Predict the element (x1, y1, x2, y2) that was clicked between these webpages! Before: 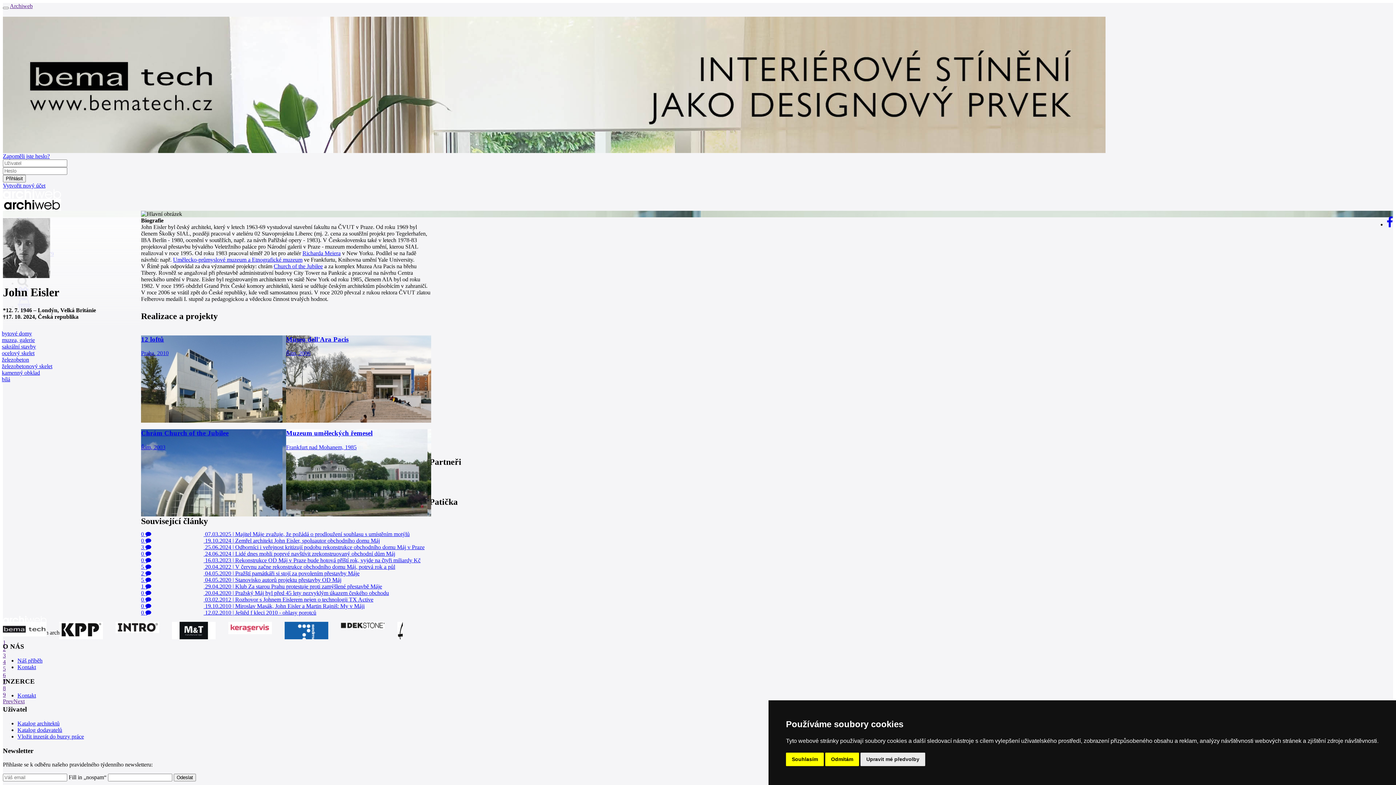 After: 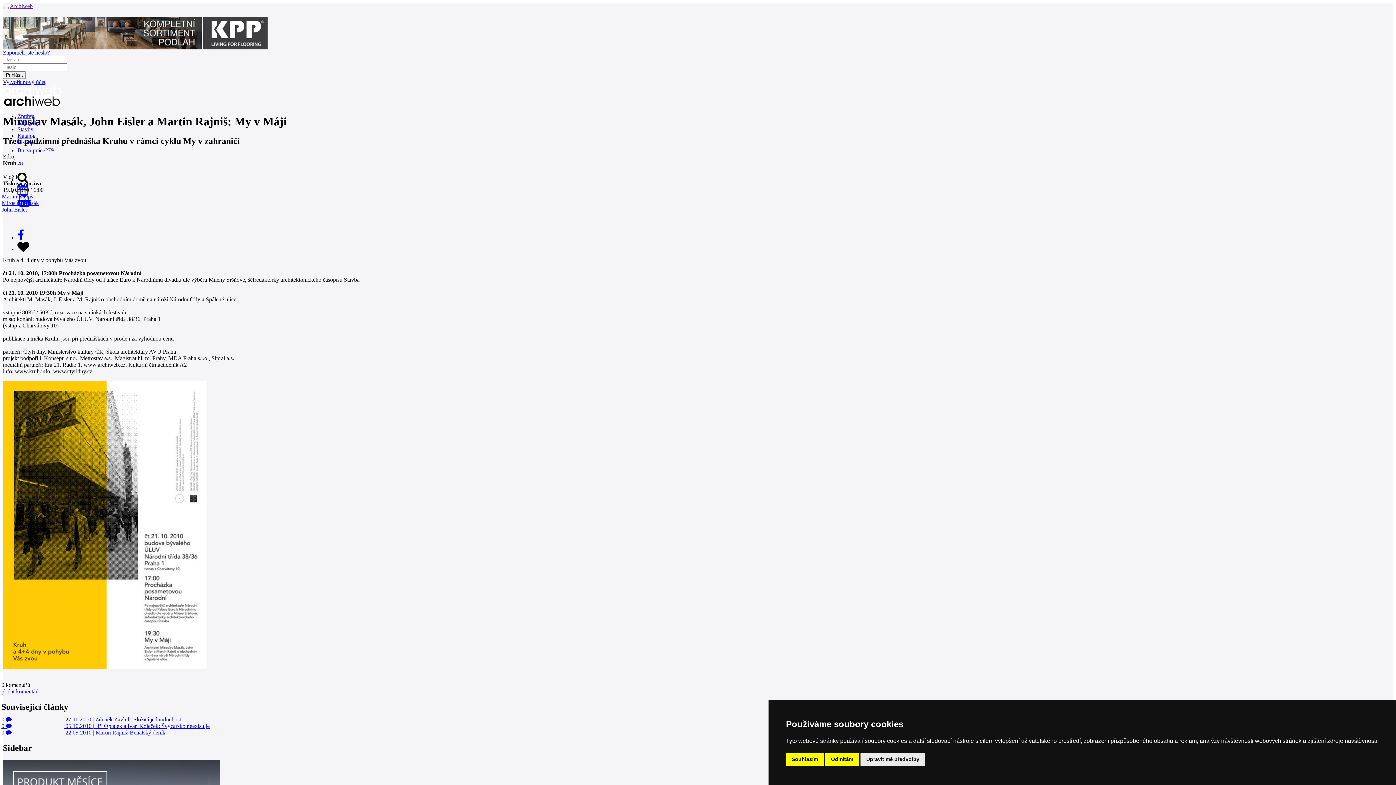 Action: label: 0  19.10.2010 | Miroslav Masák, John Eisler a Martin Rajniš: My v Máji bbox: (141, 603, 431, 609)